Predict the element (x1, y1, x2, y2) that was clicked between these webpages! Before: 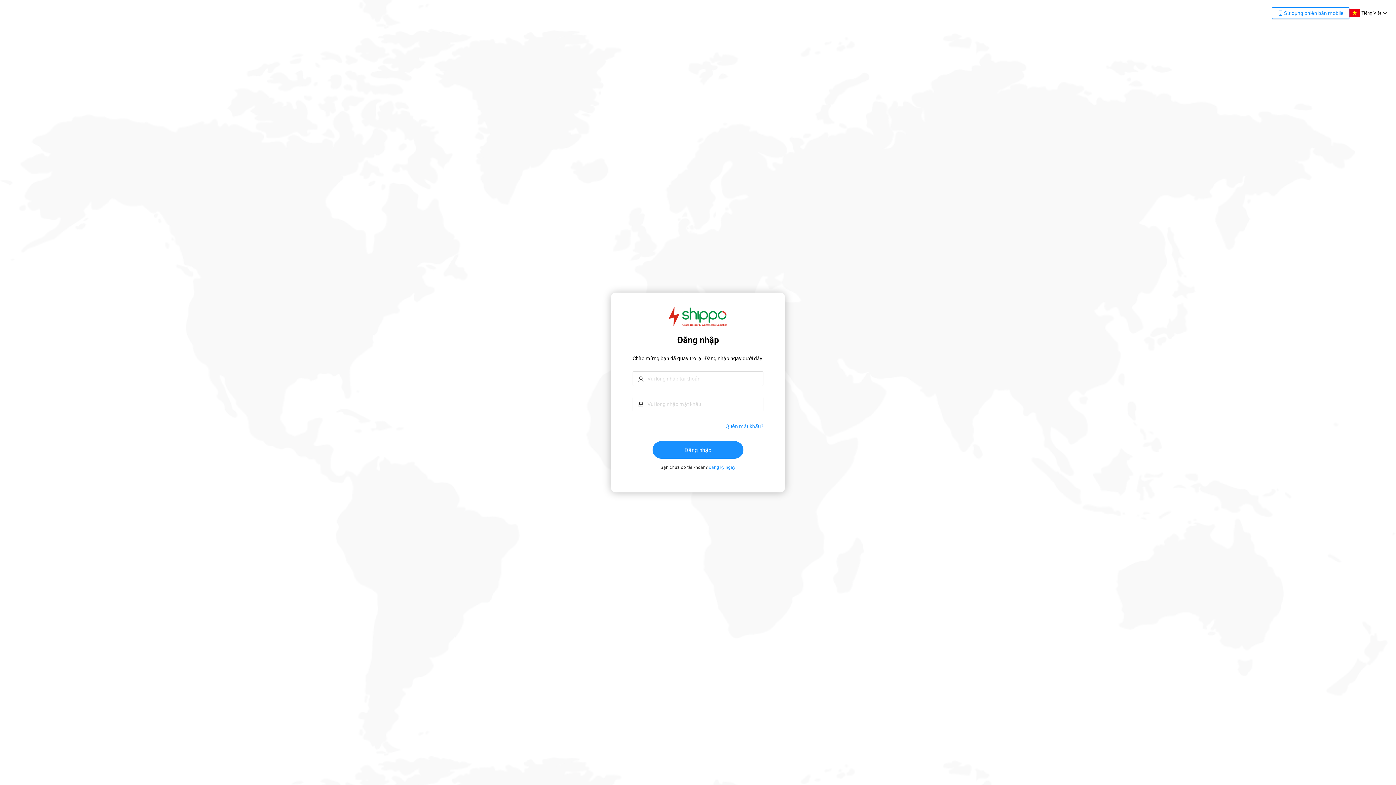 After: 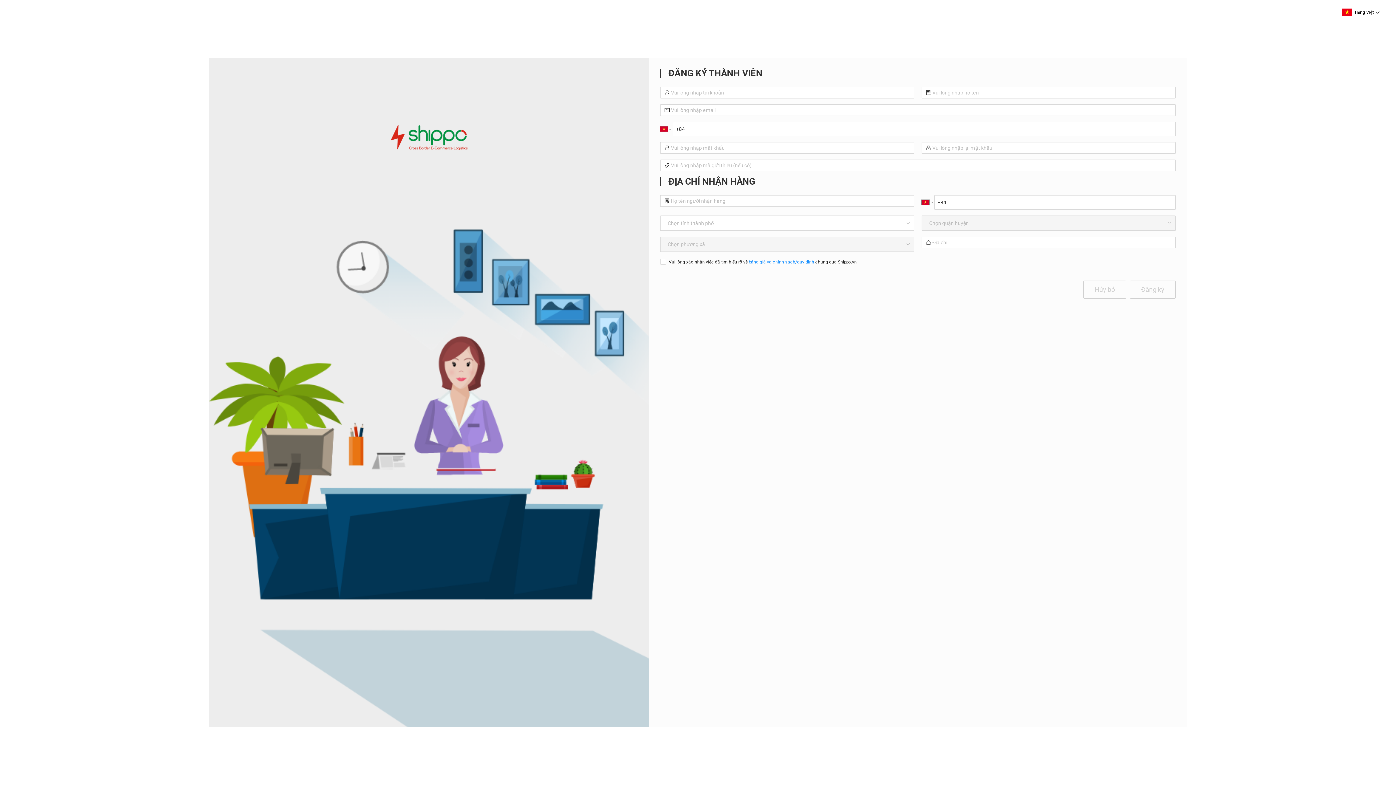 Action: label: Đăng ký ngay bbox: (708, 465, 735, 470)